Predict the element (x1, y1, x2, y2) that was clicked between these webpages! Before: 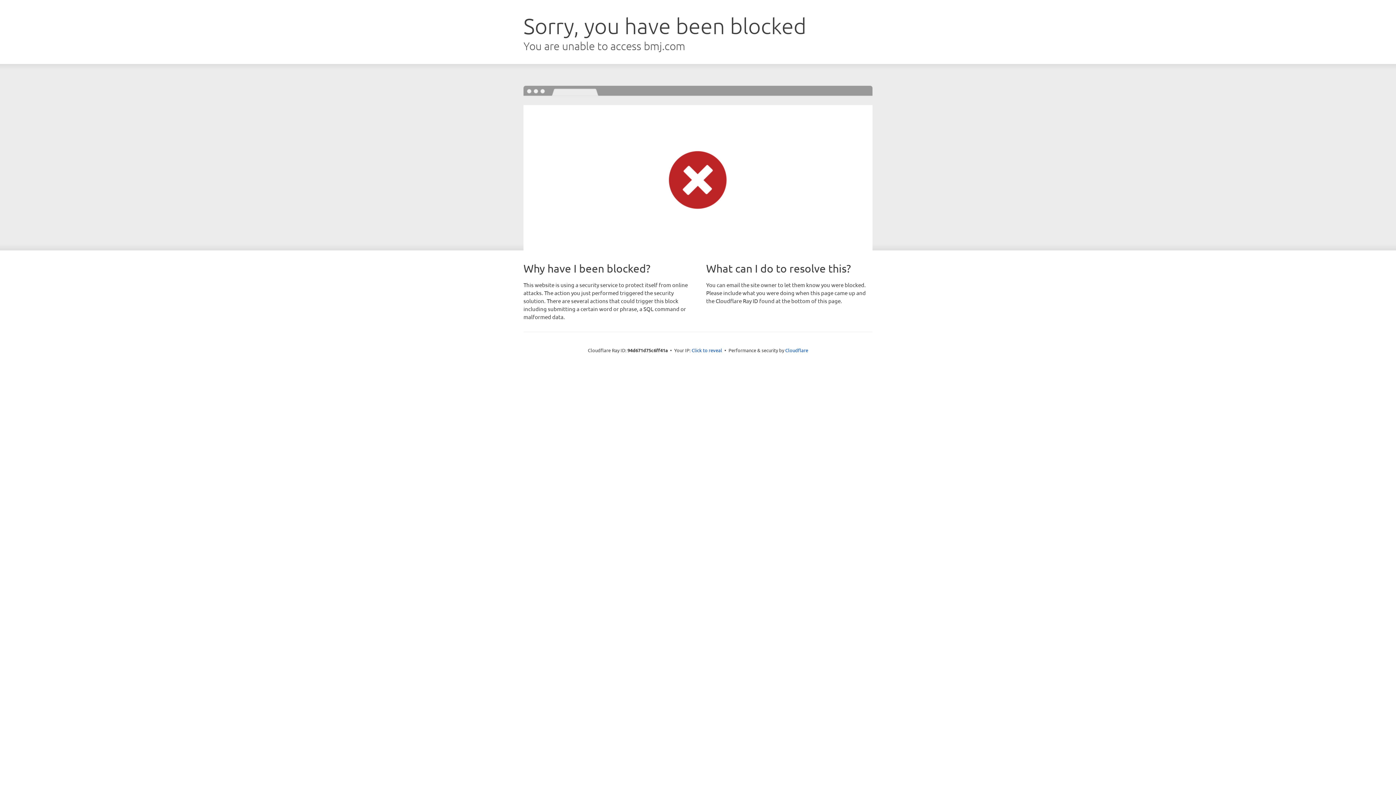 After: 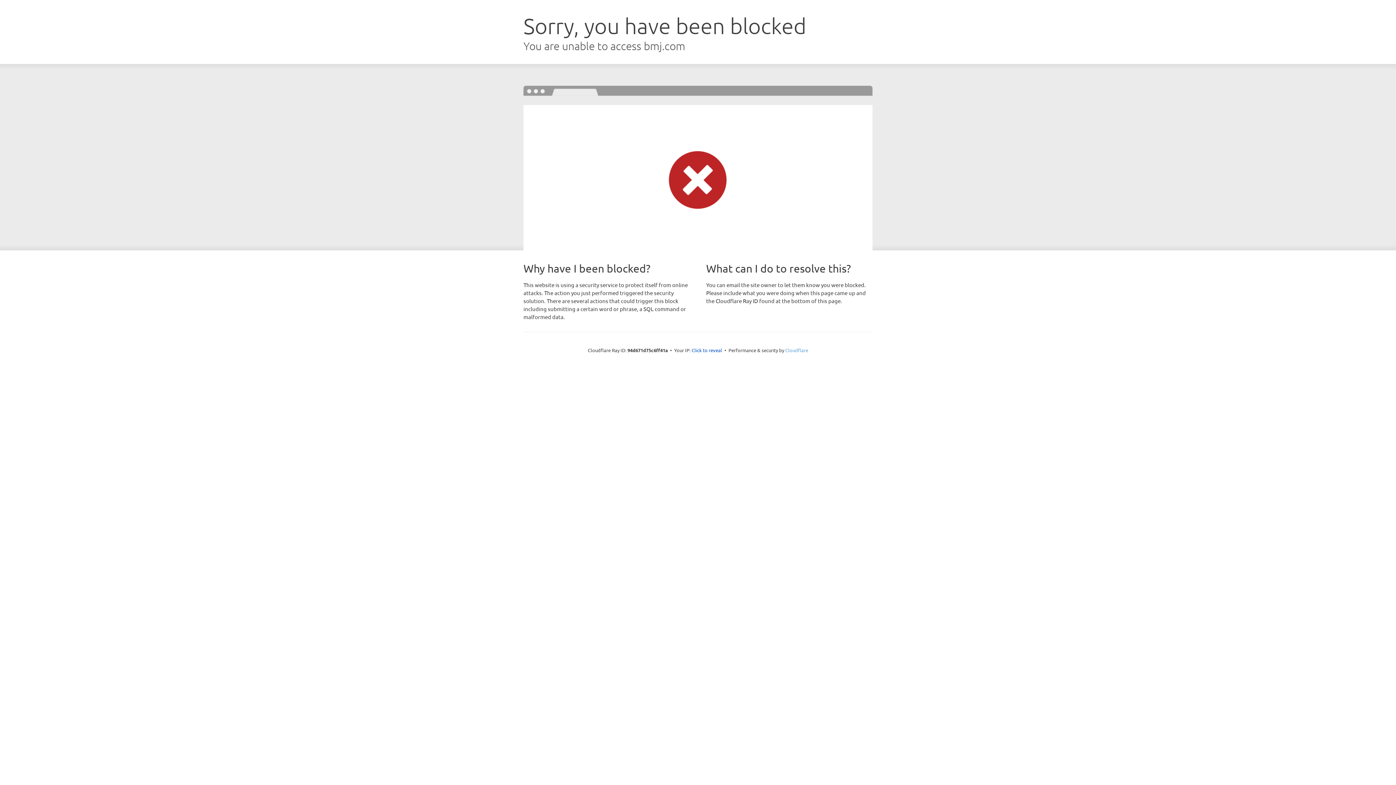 Action: label: Cloudflare bbox: (785, 347, 808, 353)